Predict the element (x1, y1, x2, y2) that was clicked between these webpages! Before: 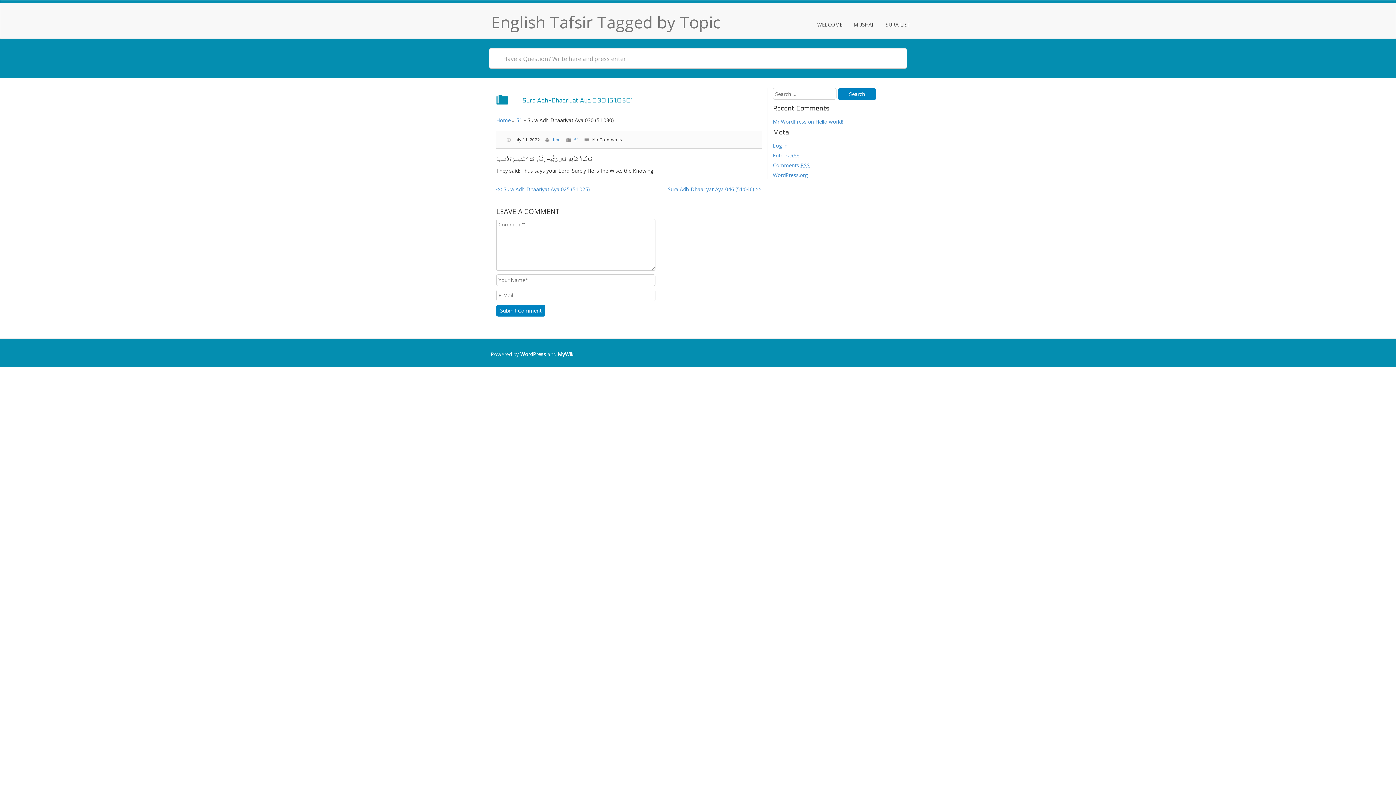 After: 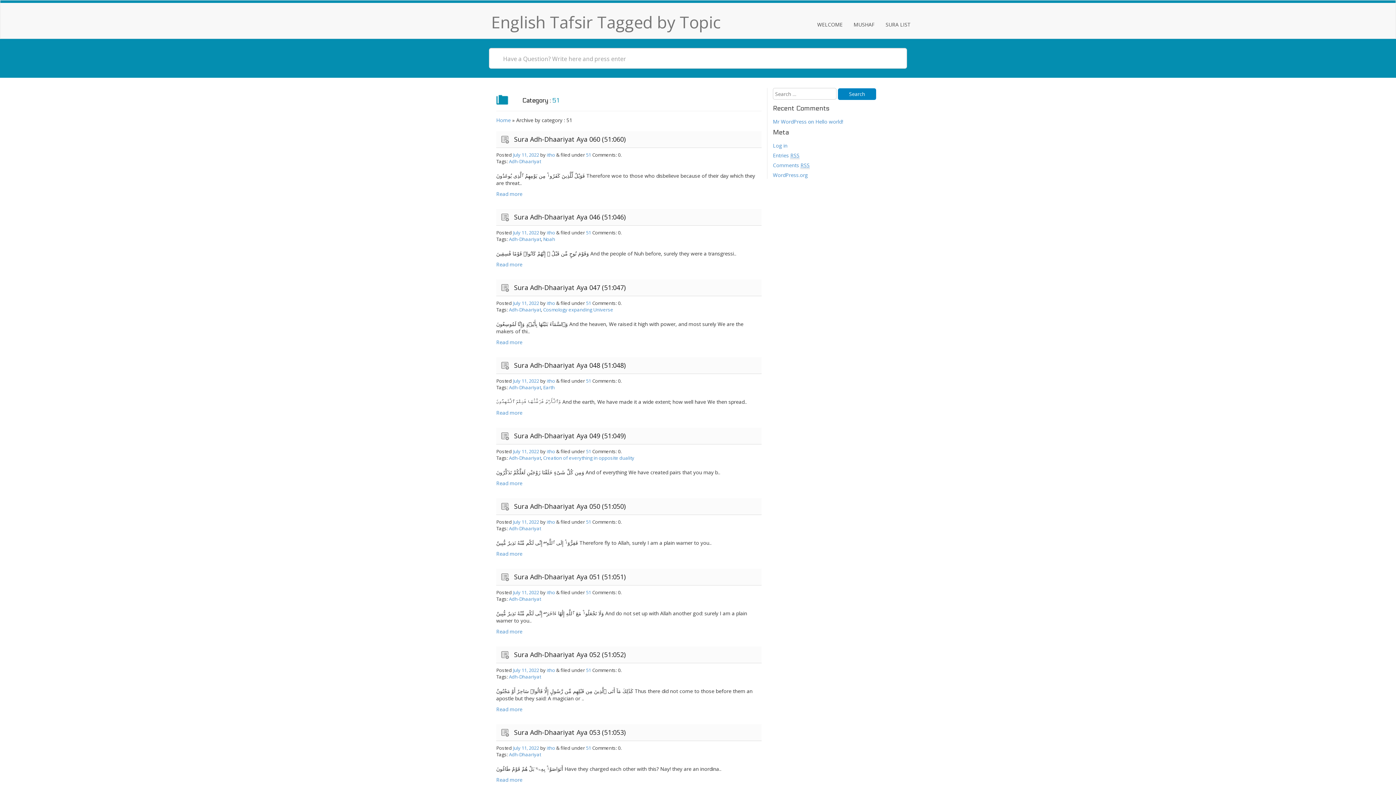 Action: bbox: (516, 116, 522, 123) label: 51